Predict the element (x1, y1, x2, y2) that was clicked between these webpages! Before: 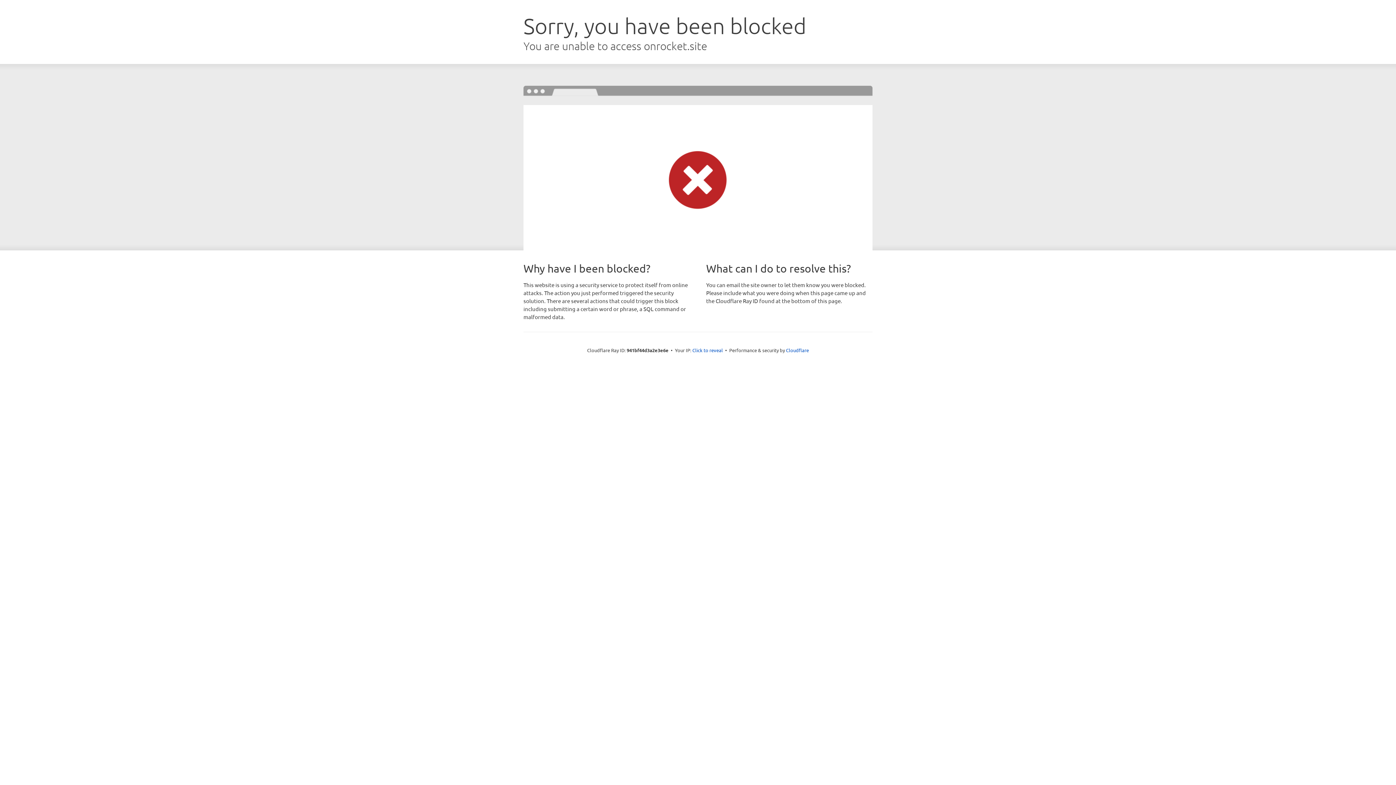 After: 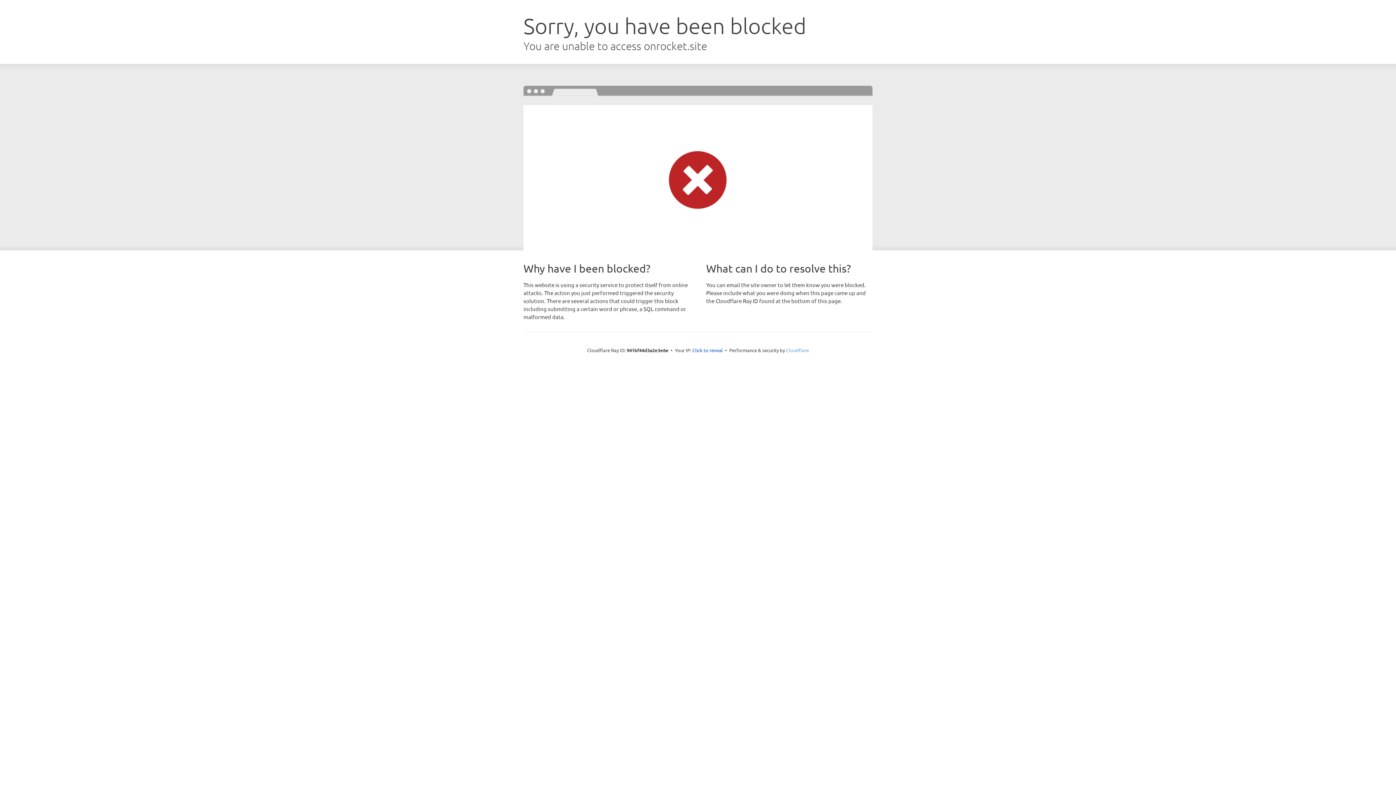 Action: label: Cloudflare bbox: (786, 347, 809, 353)